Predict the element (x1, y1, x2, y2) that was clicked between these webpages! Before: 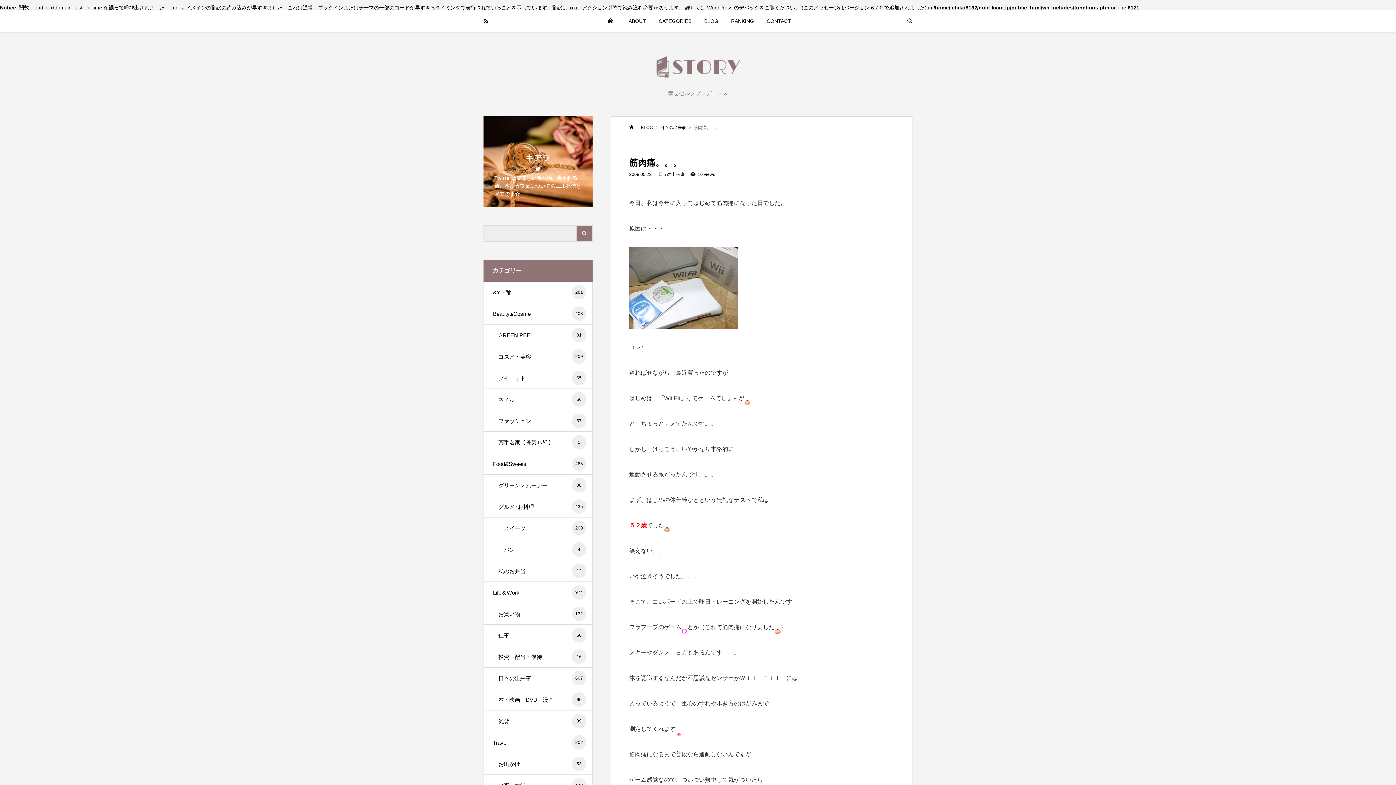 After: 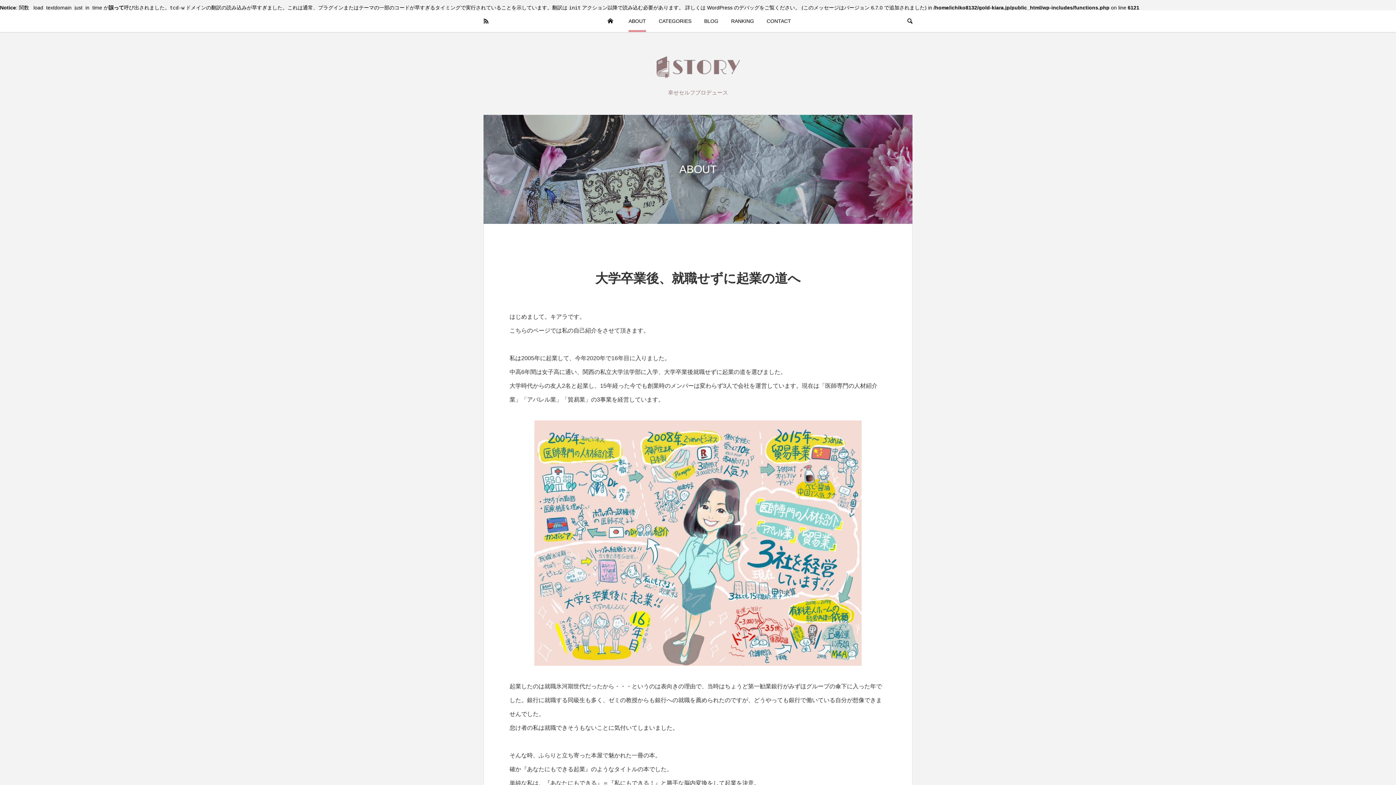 Action: label: キアラ

Twitterは美味しい食べ物、癒される旅、本、カフェについてのユル発信とメモです☆ bbox: (483, 116, 592, 207)